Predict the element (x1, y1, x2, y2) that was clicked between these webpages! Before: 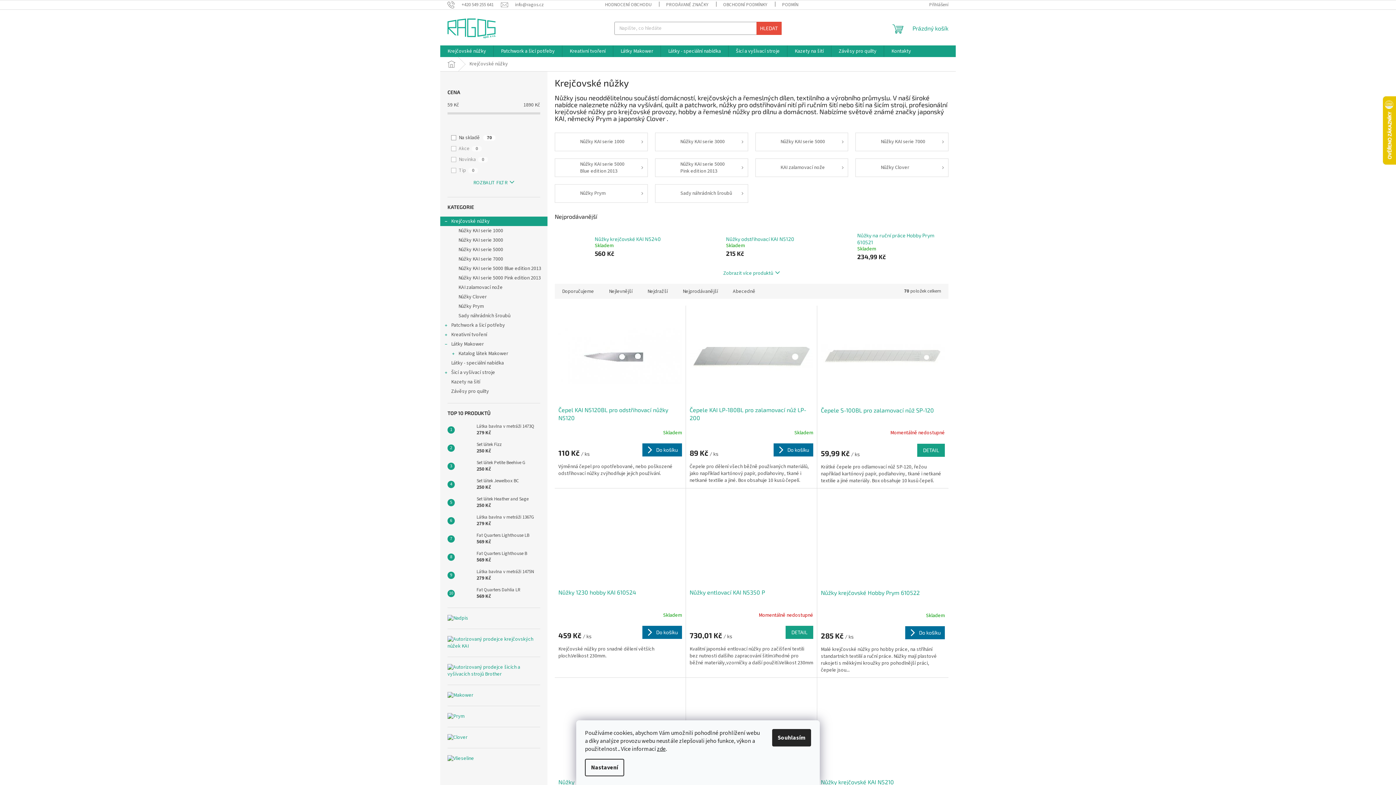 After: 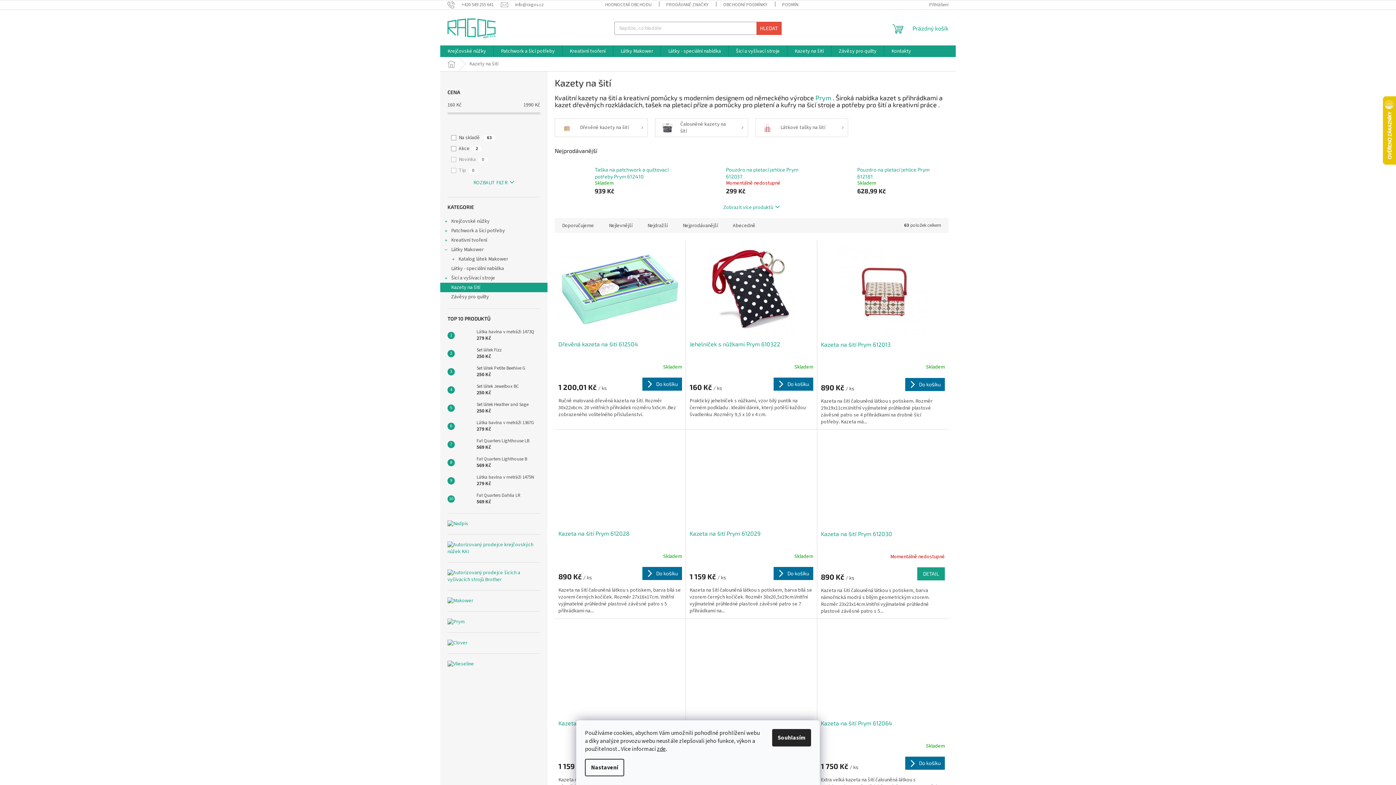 Action: label: Kazety na šití bbox: (787, 45, 831, 57)